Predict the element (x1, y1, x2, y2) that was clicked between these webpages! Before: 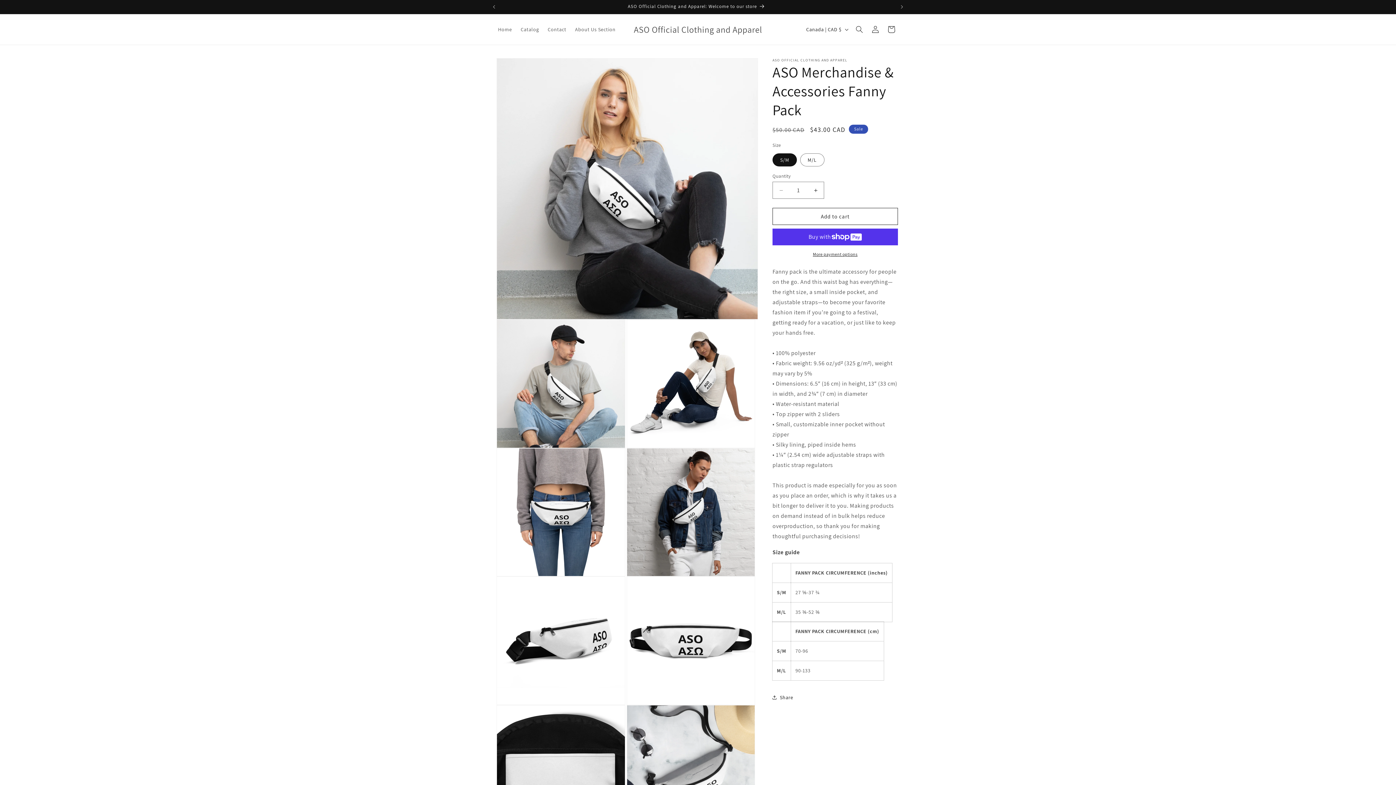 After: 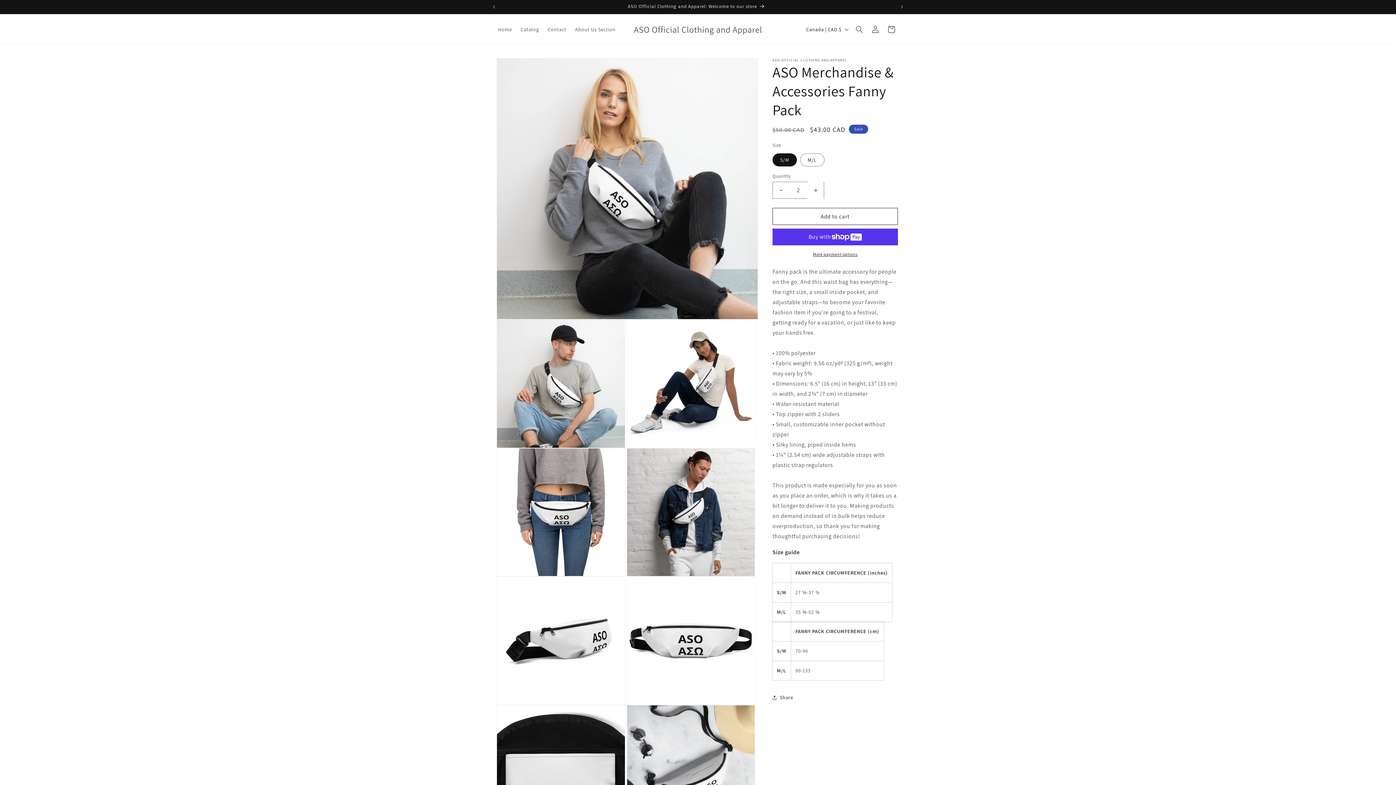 Action: bbox: (807, 181, 824, 198) label: Increase quantity for ASO Merchandise &amp; Accessories Fanny Pack